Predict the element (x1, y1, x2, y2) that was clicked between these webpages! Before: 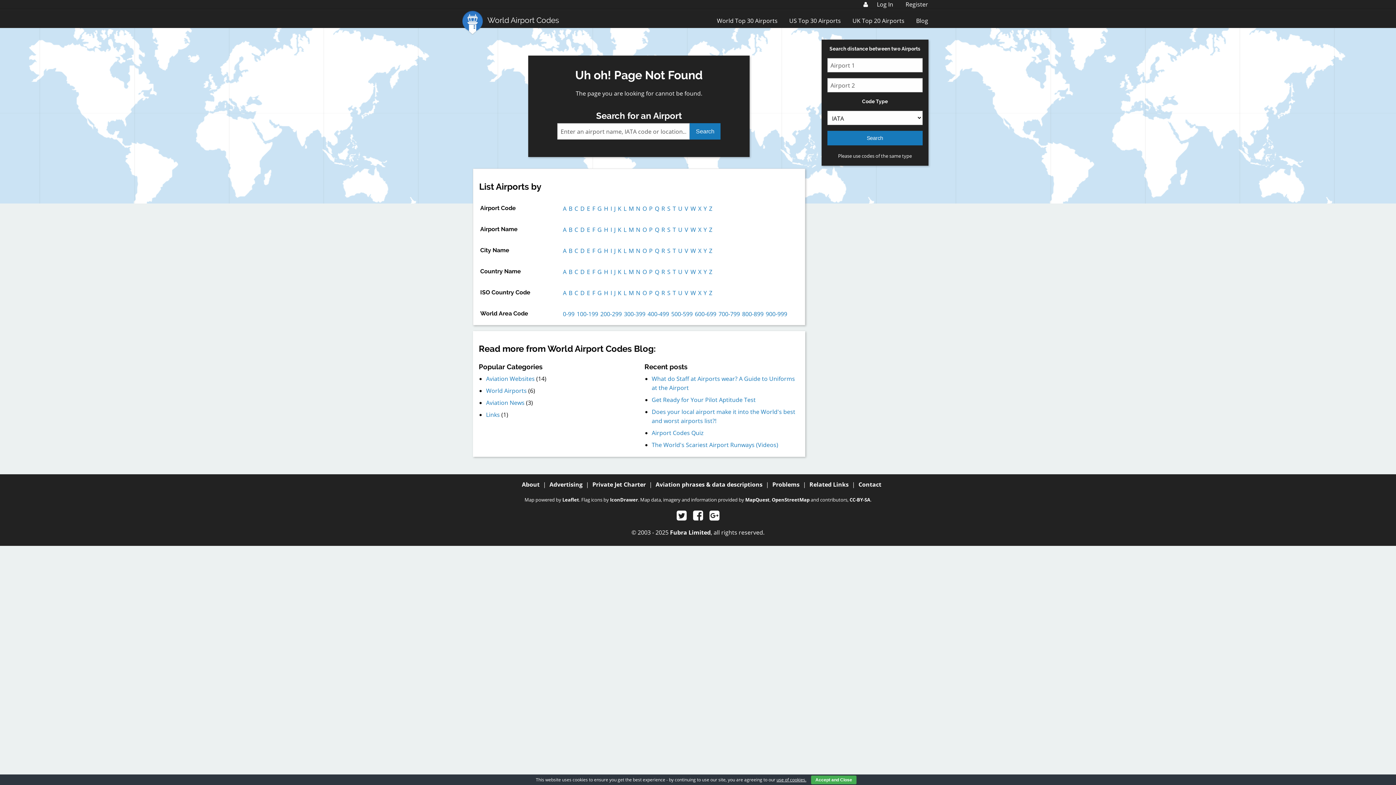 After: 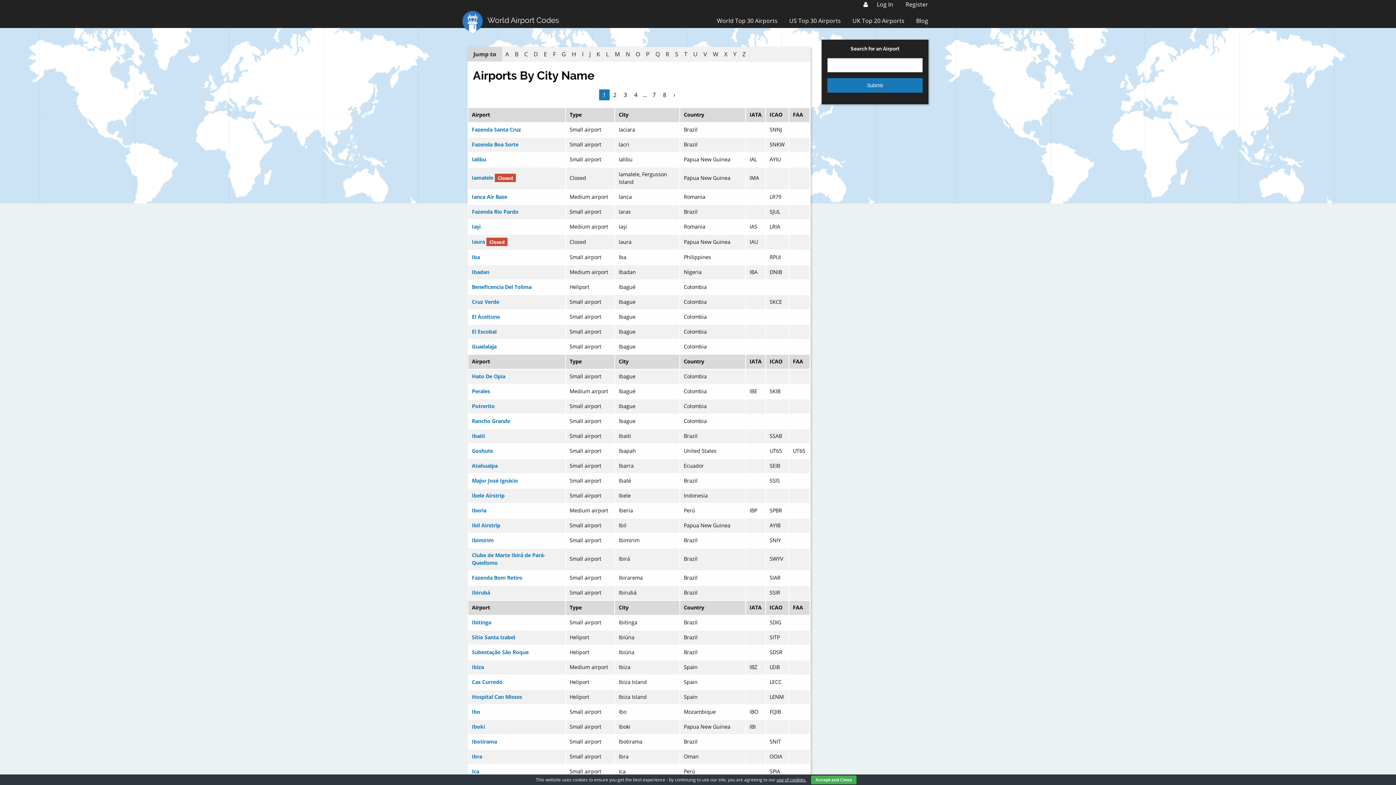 Action: label: I bbox: (610, 246, 612, 254)